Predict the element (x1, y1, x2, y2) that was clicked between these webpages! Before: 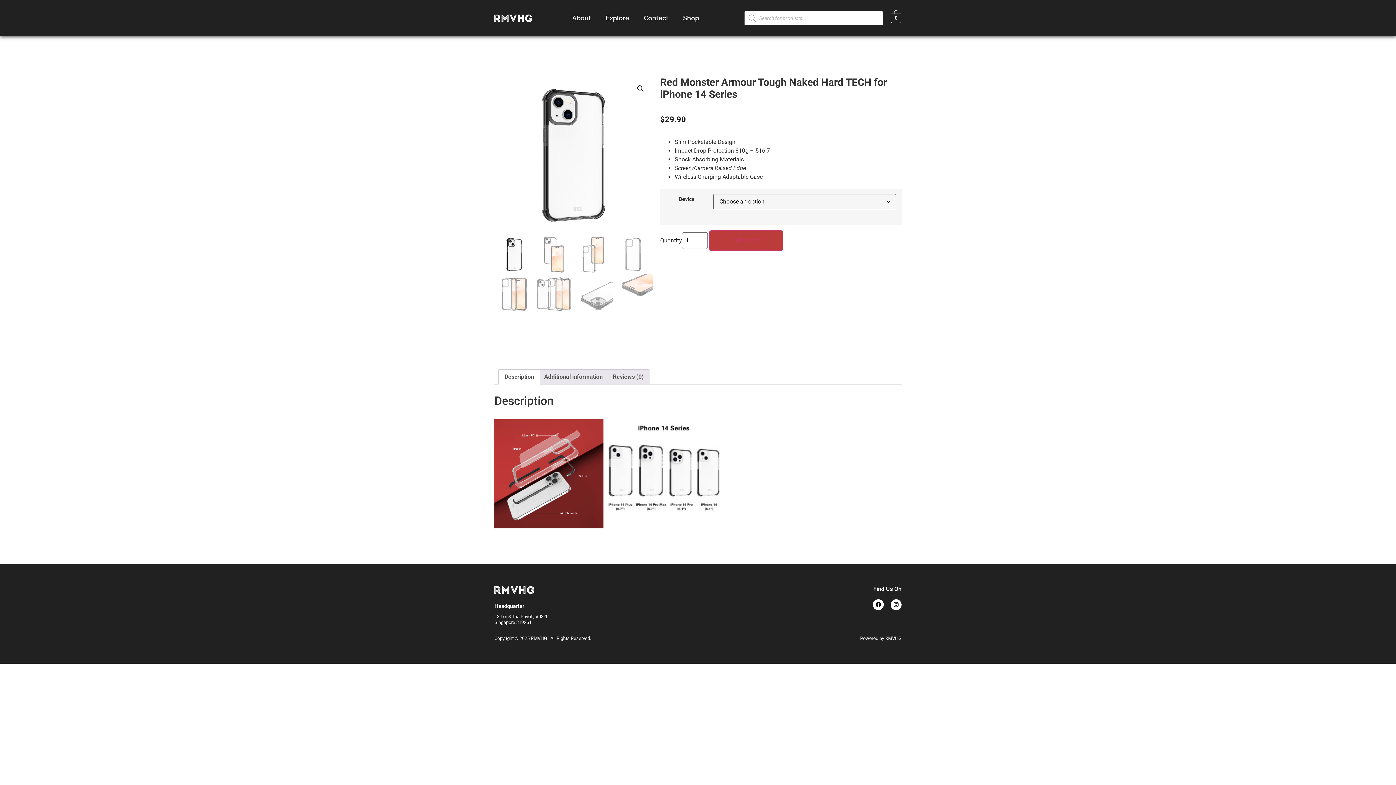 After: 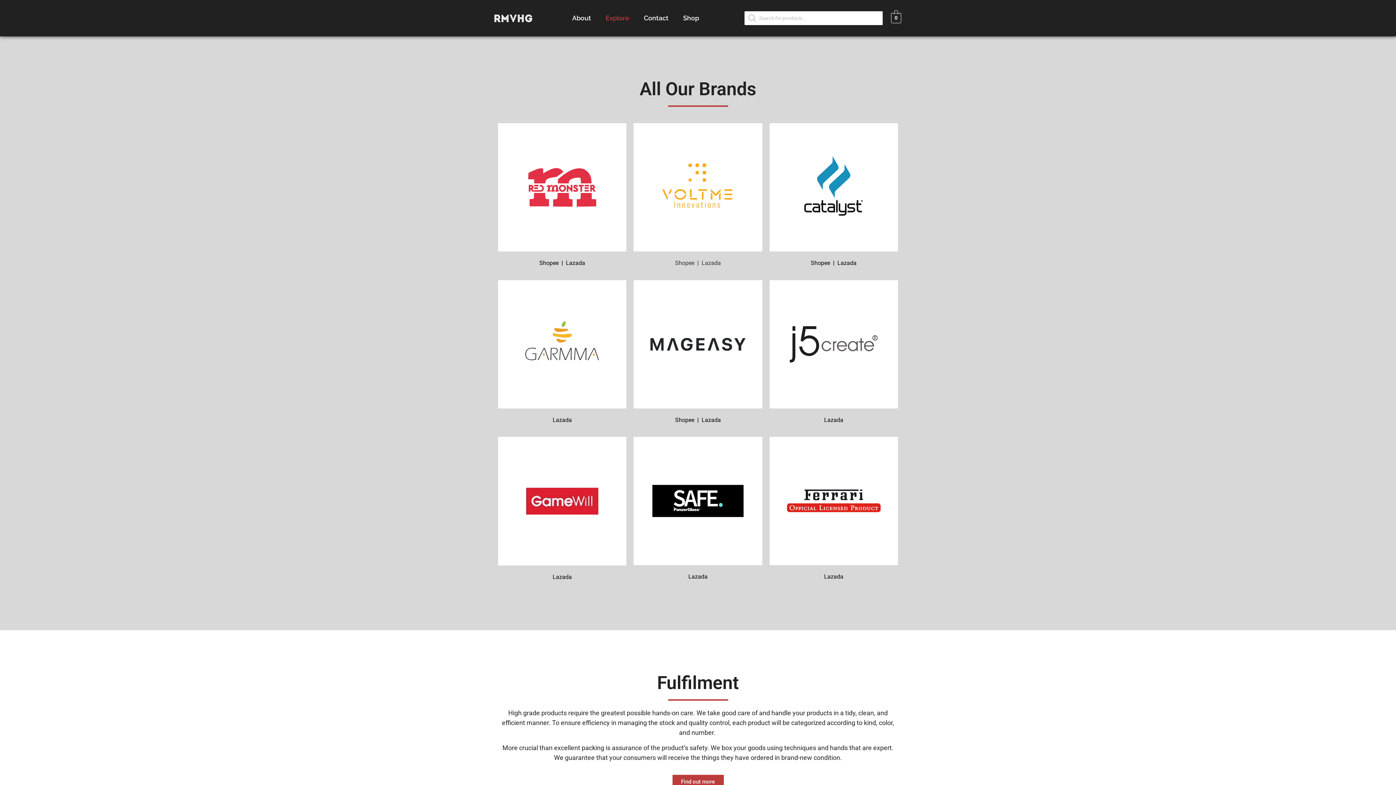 Action: bbox: (598, 9, 636, 26) label: Explore